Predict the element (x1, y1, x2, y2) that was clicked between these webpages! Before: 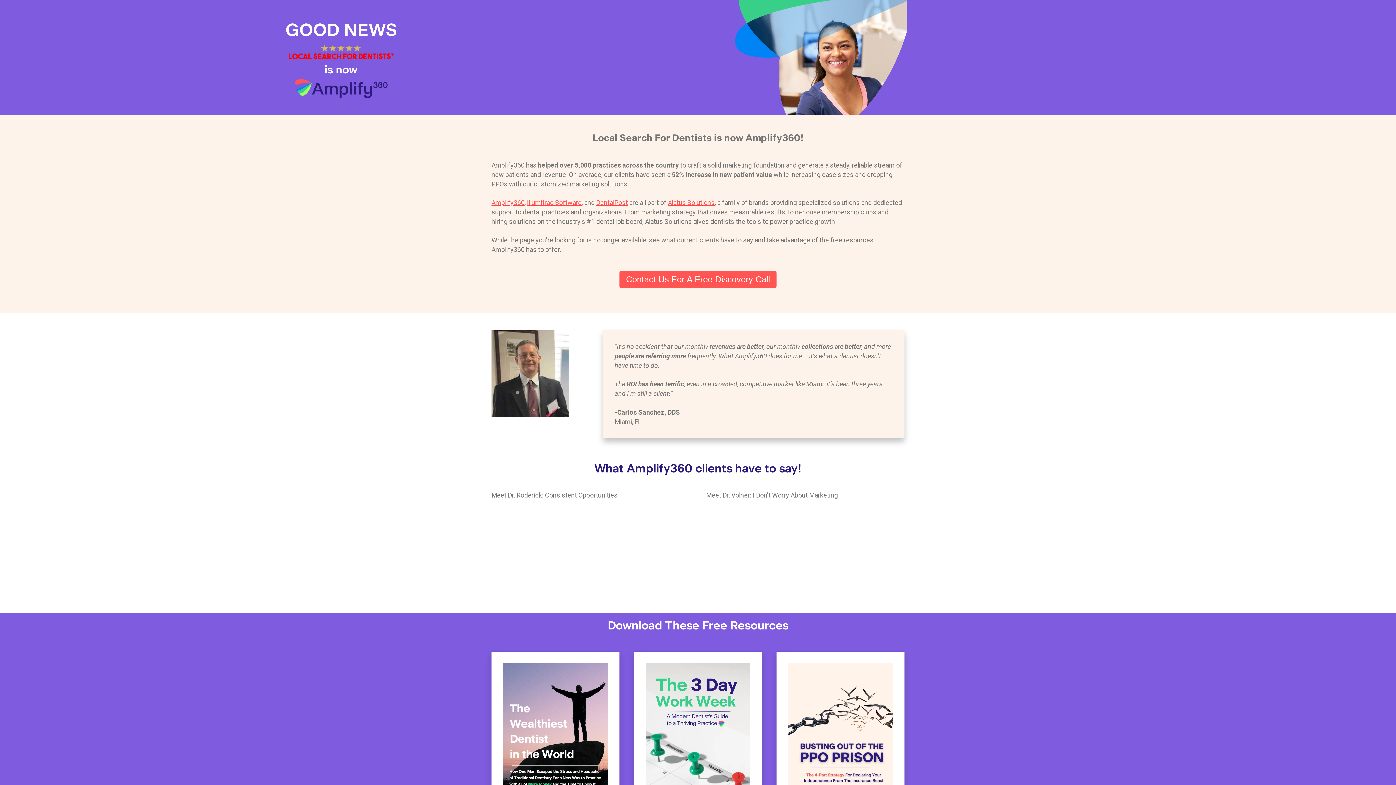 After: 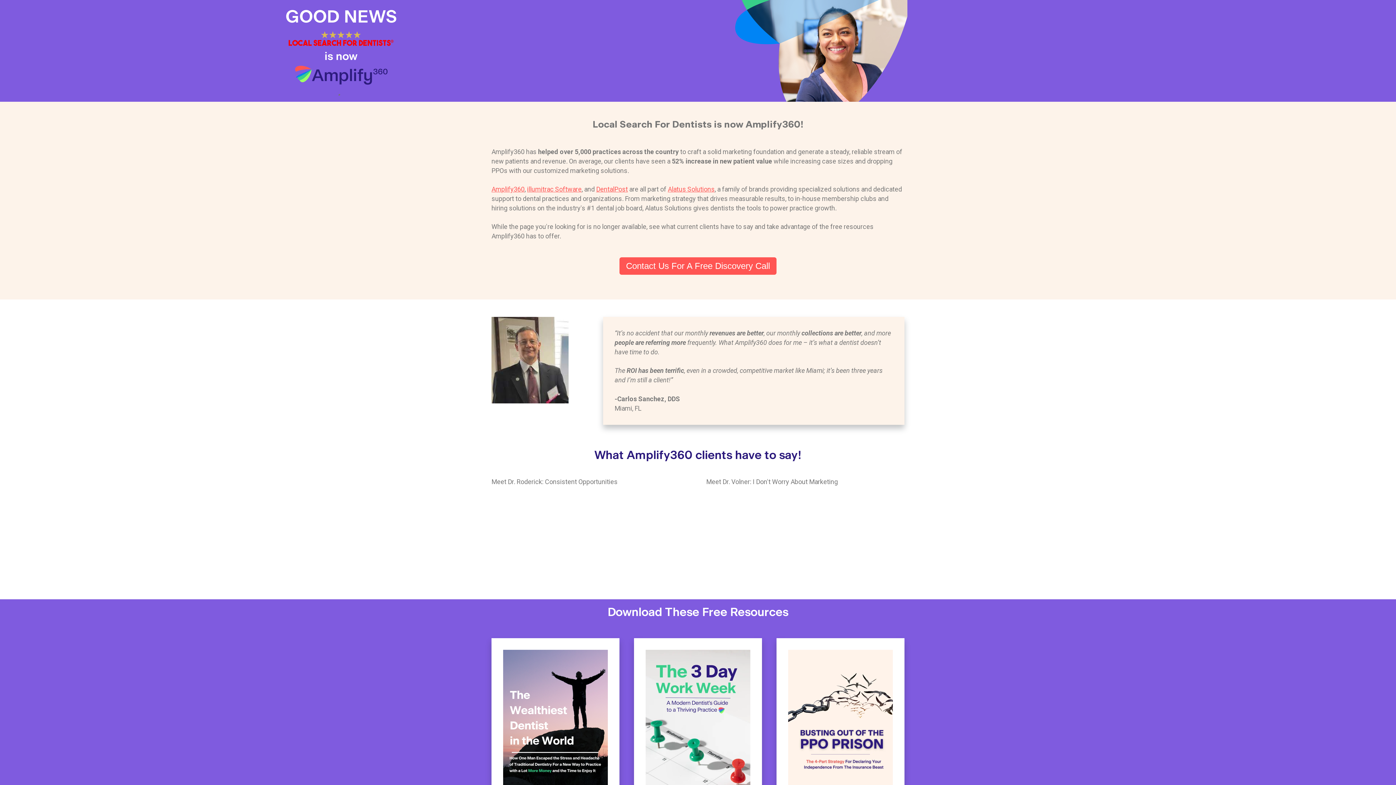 Action: bbox: (645, 663, 750, 799)